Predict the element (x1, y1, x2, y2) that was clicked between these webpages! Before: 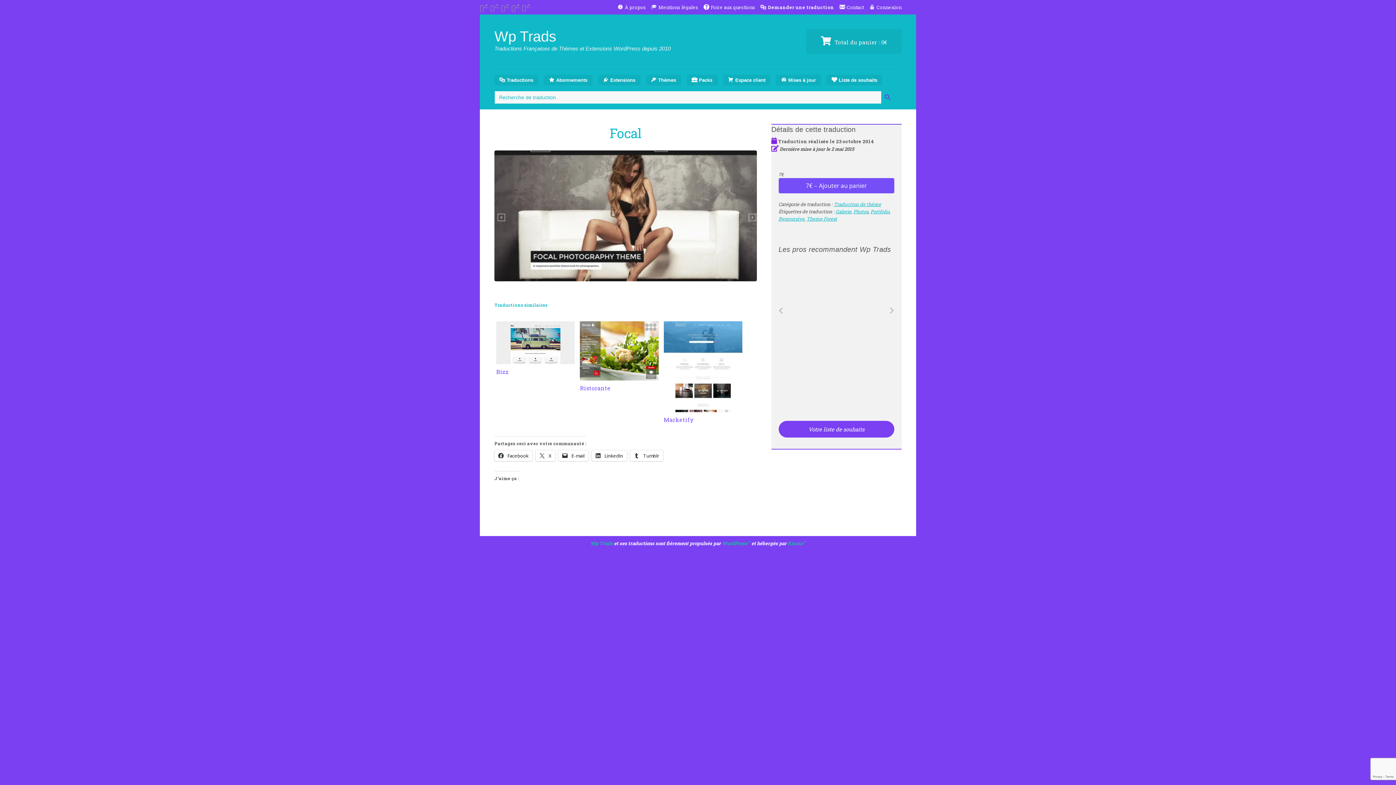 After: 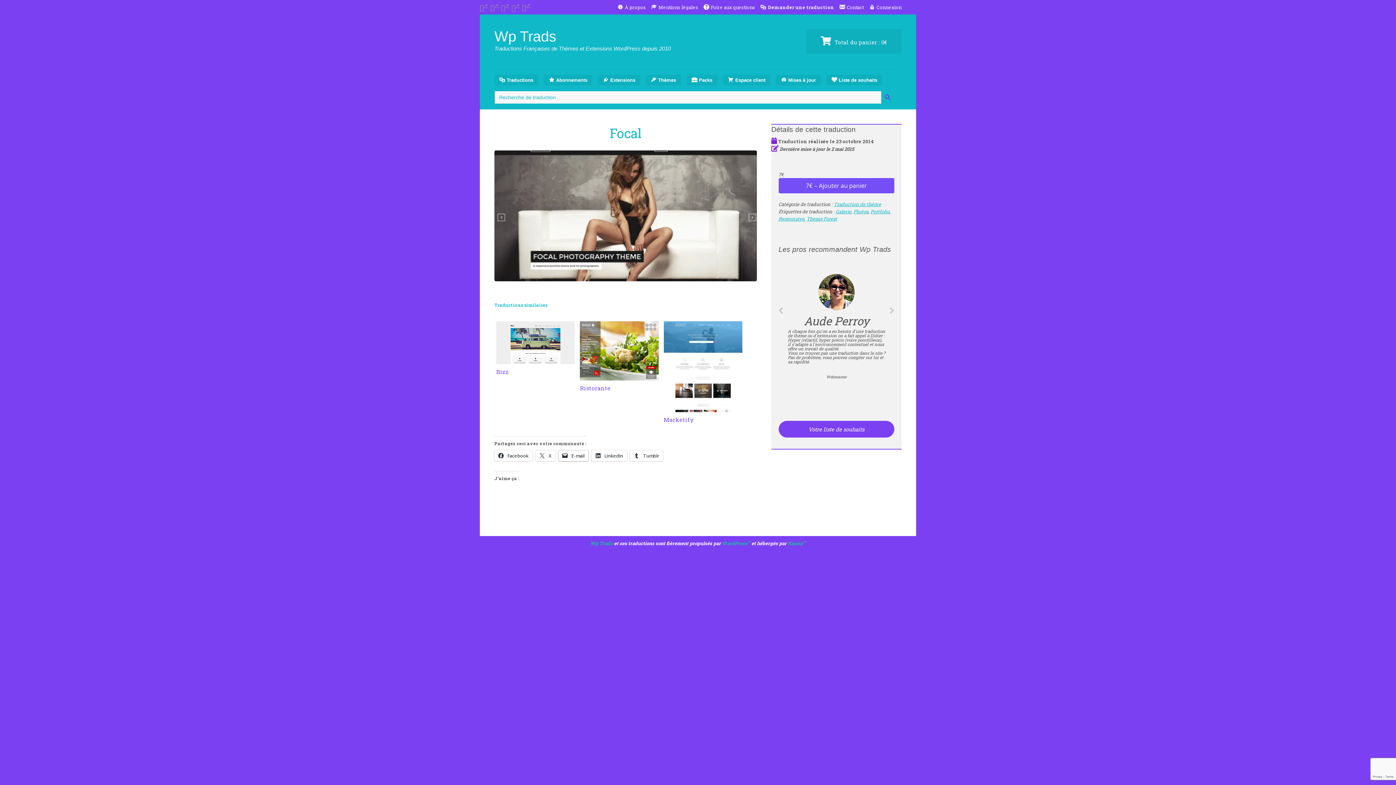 Action: label:  E-mail bbox: (558, 450, 588, 461)